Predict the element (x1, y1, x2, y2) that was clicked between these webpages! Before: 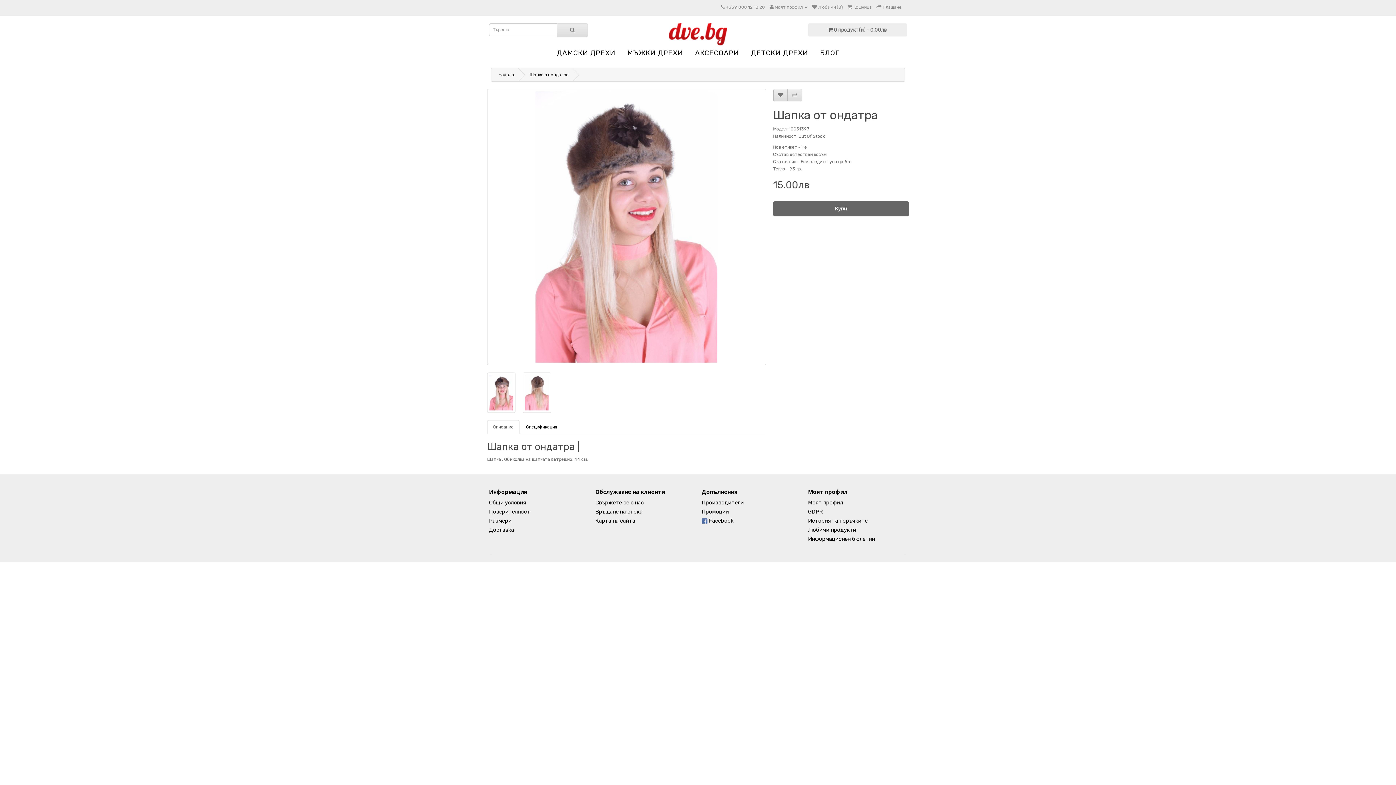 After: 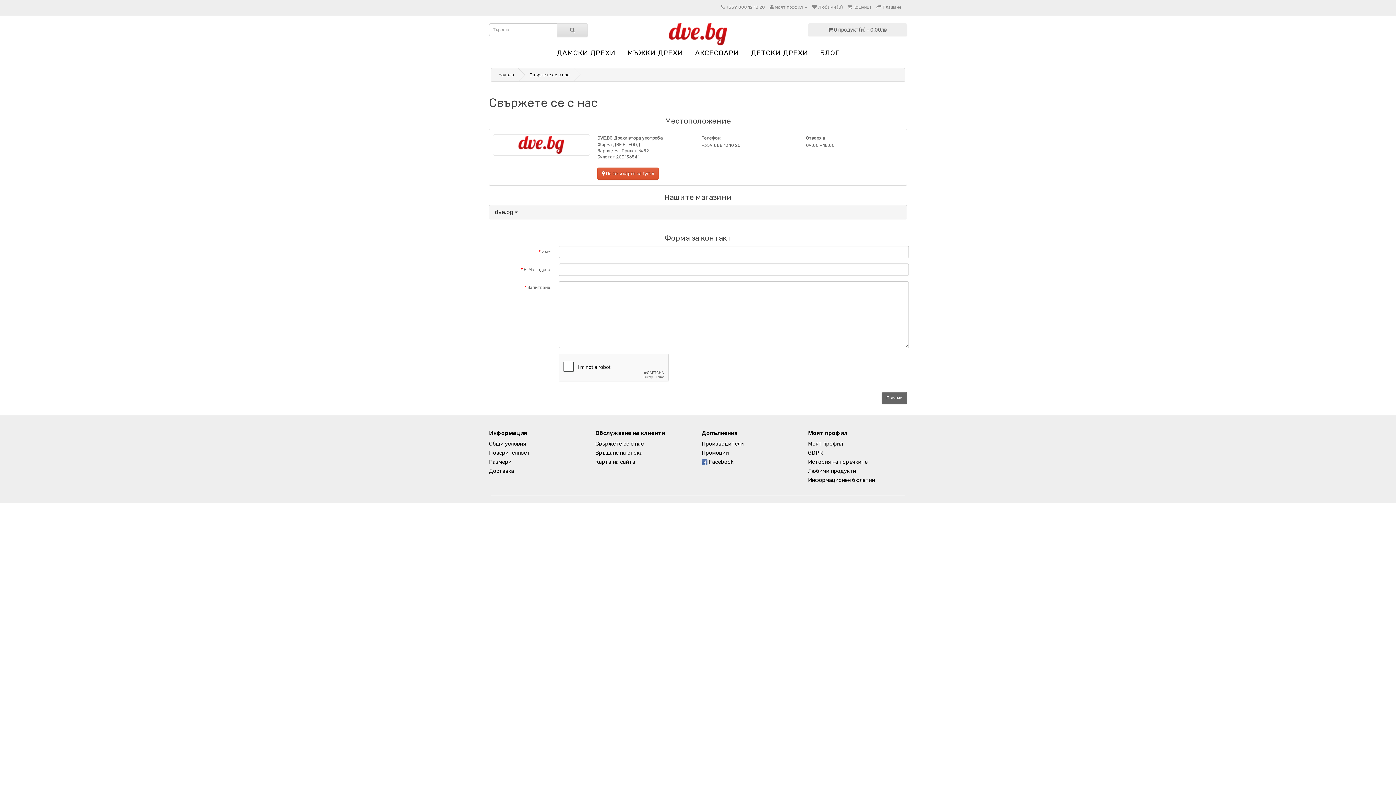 Action: bbox: (721, 4, 725, 9)